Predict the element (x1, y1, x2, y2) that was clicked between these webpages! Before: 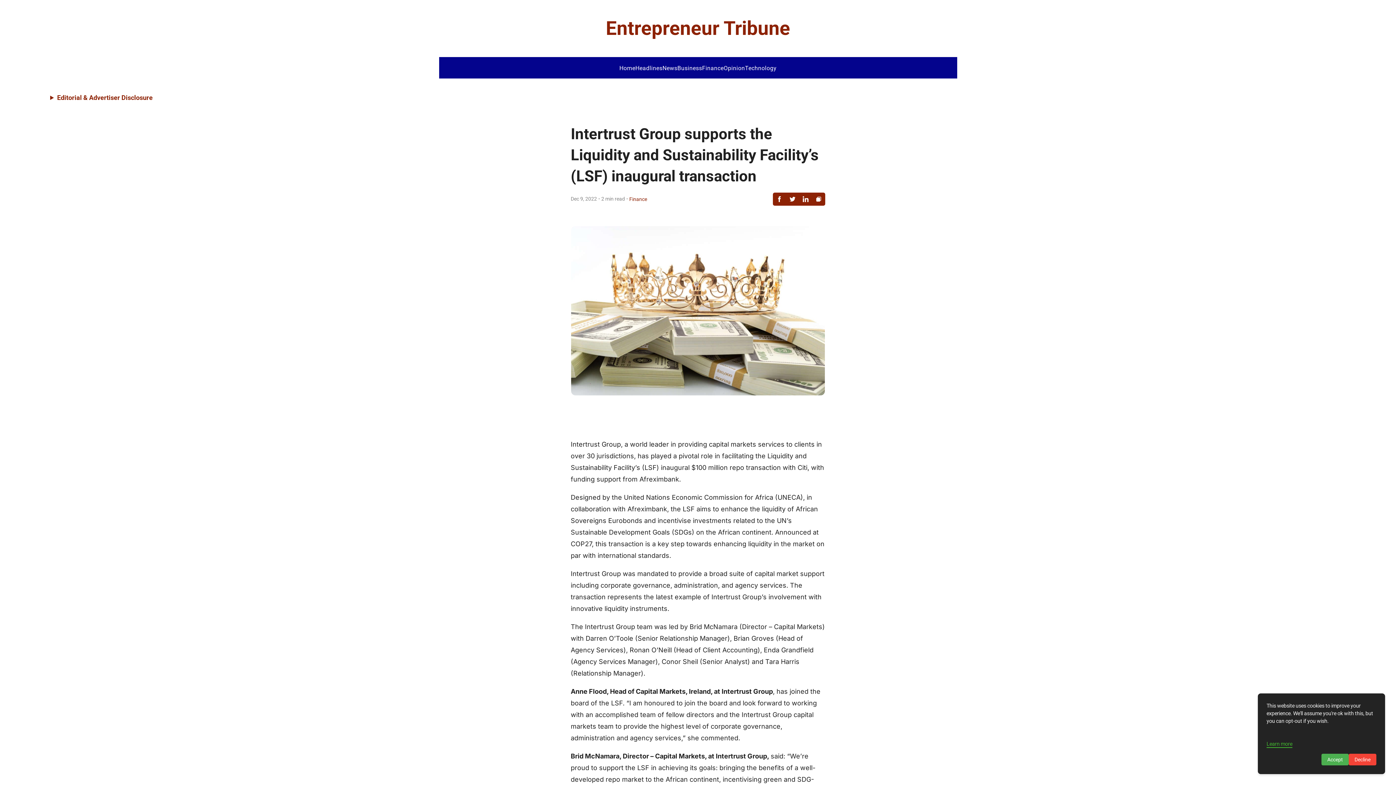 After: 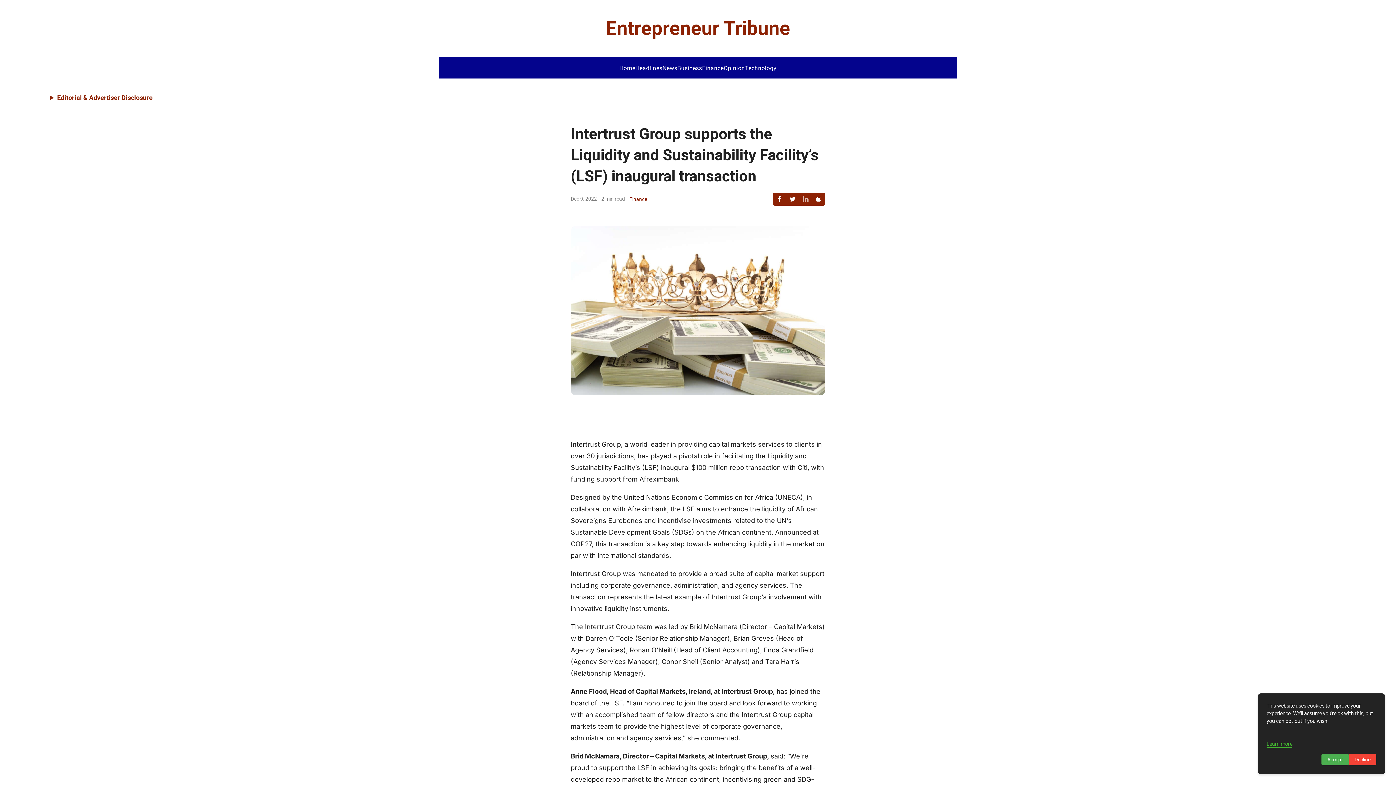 Action: bbox: (799, 192, 812, 205)